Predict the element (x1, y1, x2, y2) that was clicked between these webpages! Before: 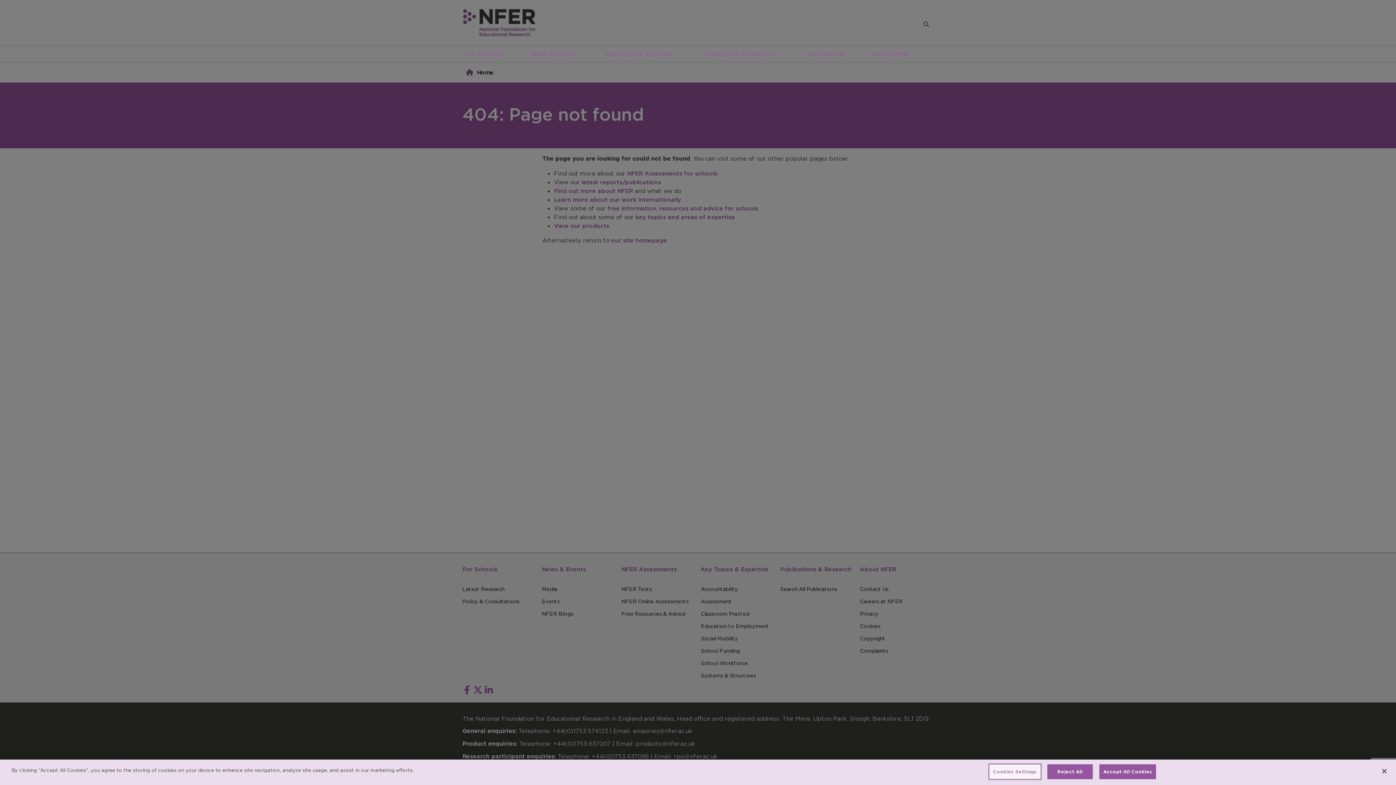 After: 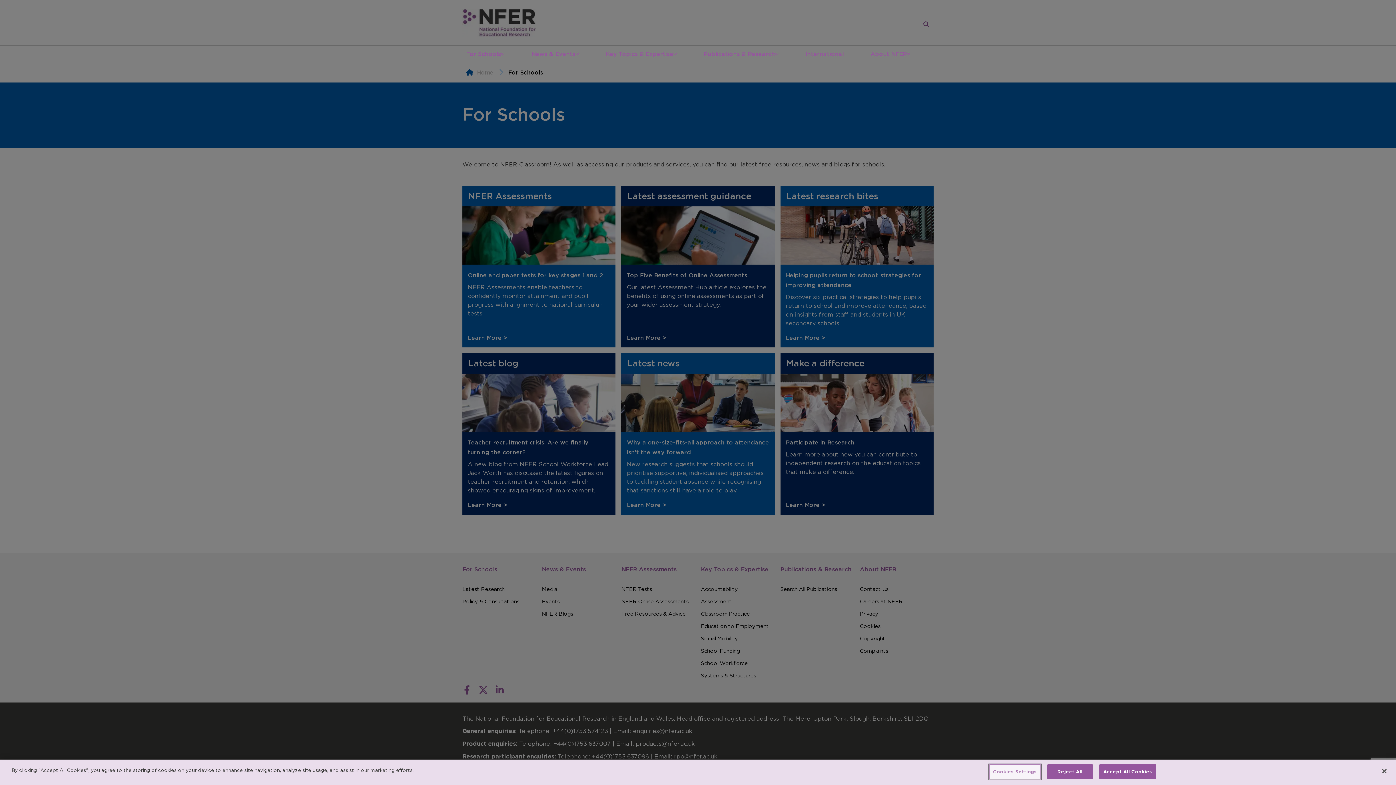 Action: label: For Schools bbox: (466, 49, 501, 58)